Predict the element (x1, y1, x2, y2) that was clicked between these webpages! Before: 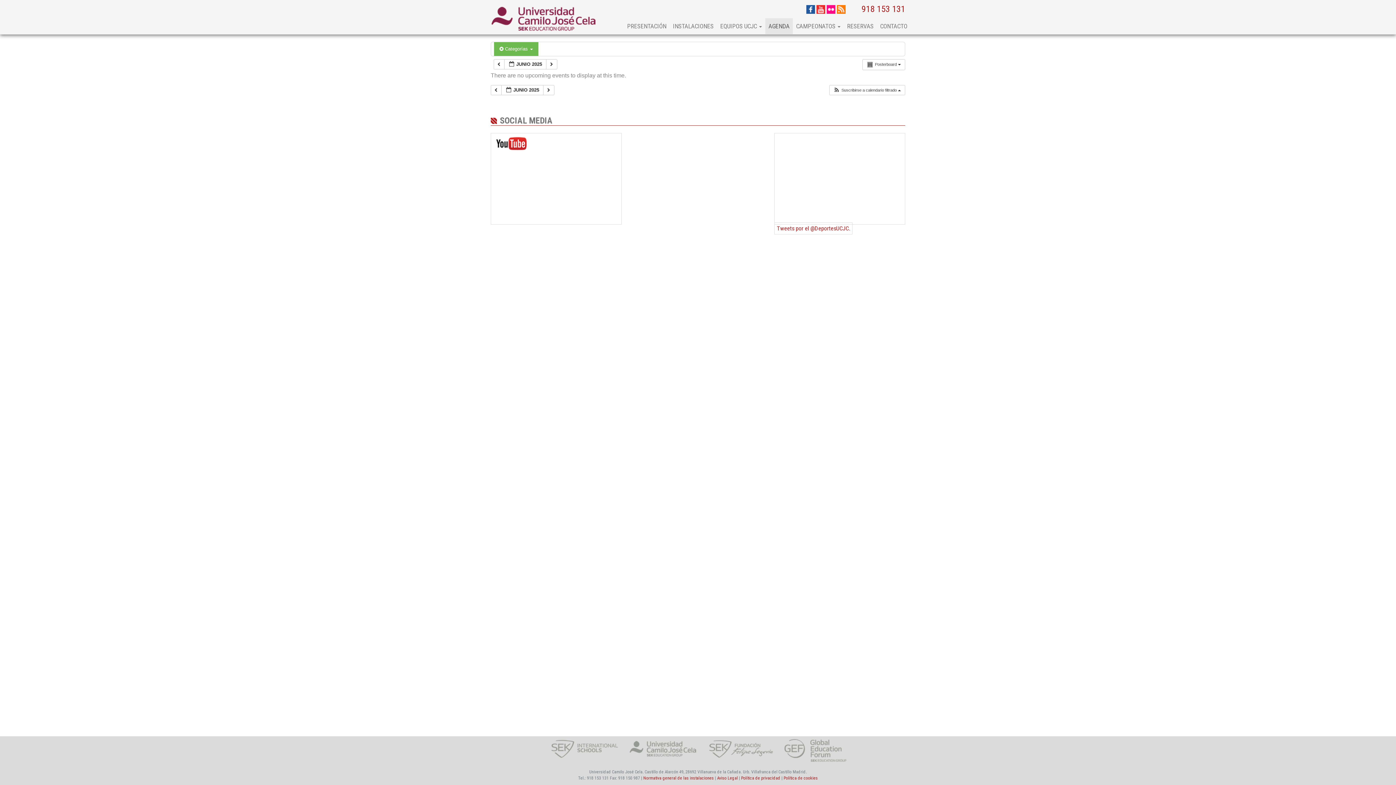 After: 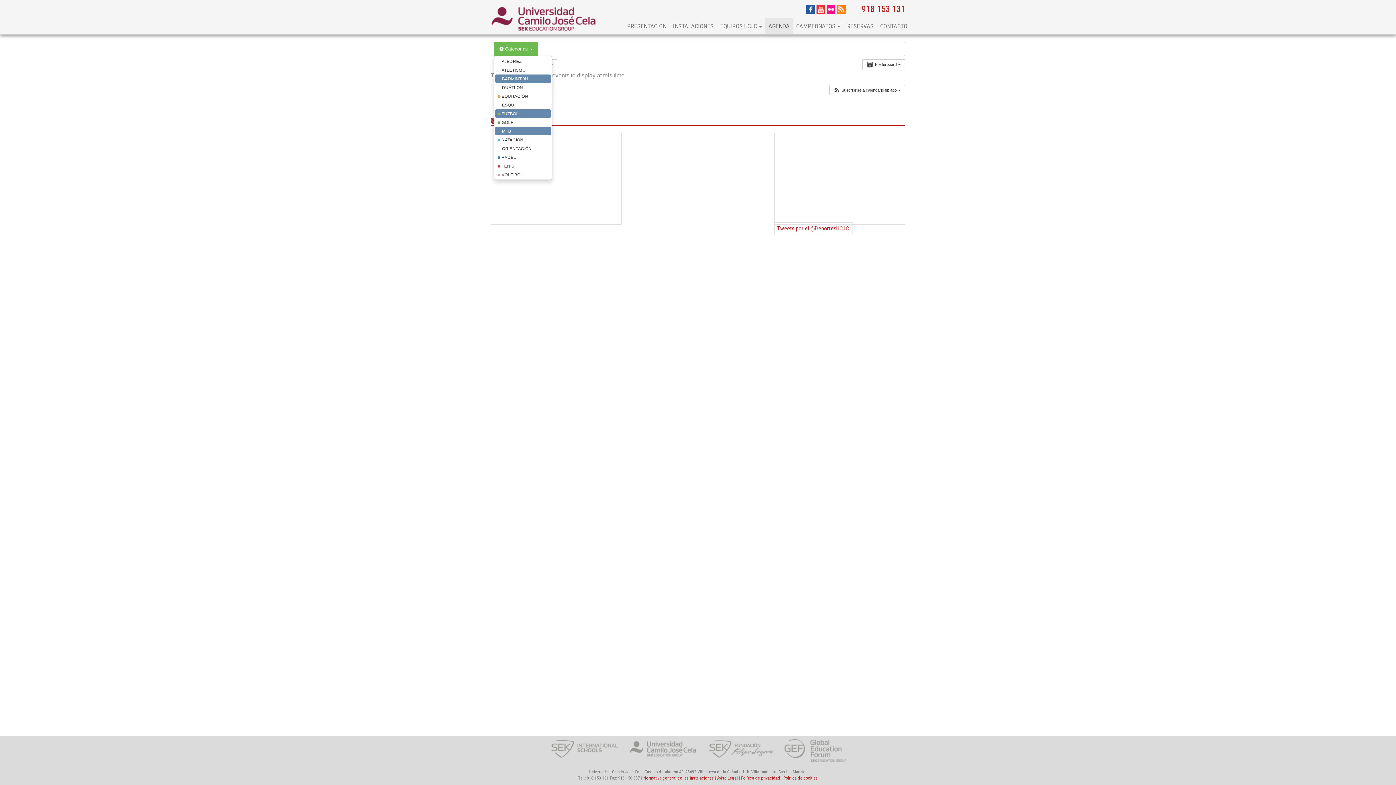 Action: bbox: (494, 42, 538, 56) label:  Categorías 